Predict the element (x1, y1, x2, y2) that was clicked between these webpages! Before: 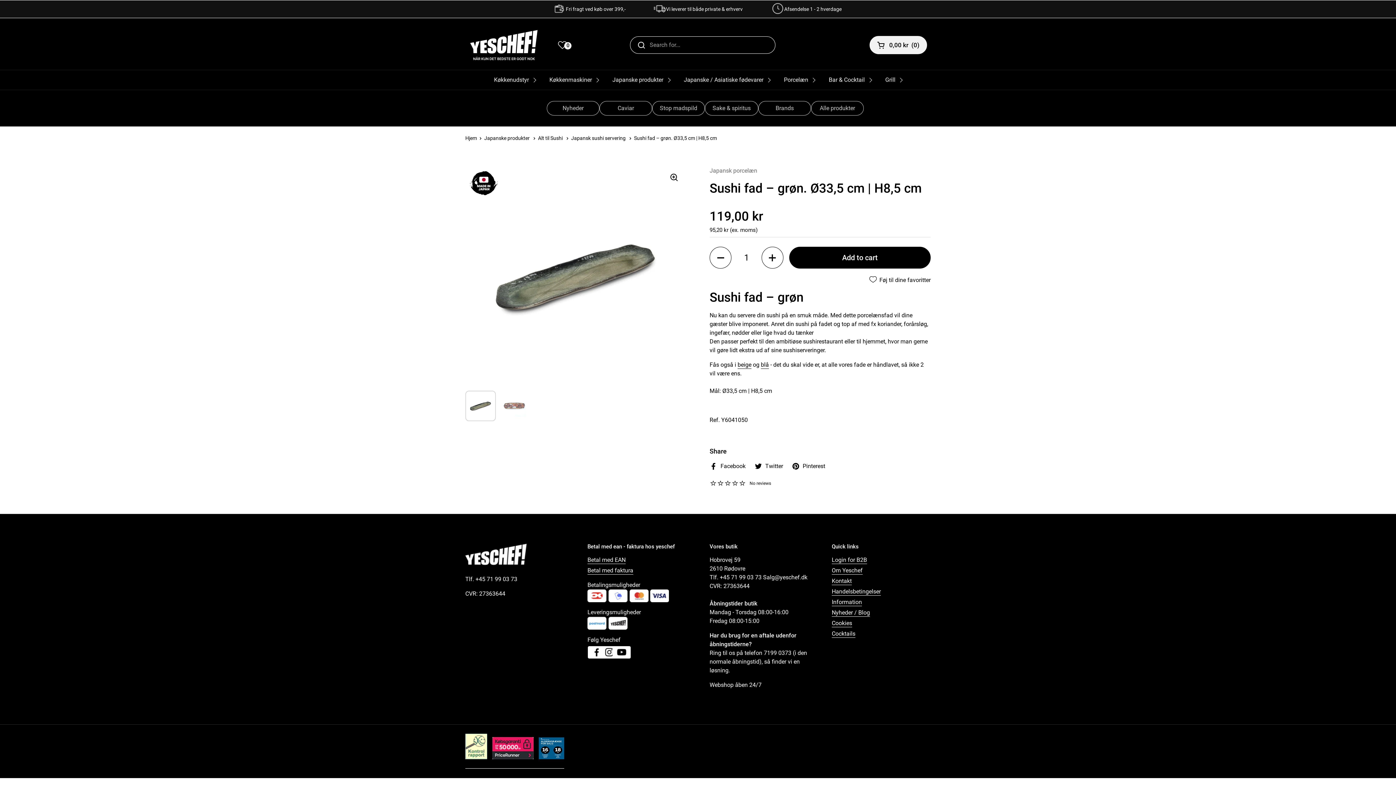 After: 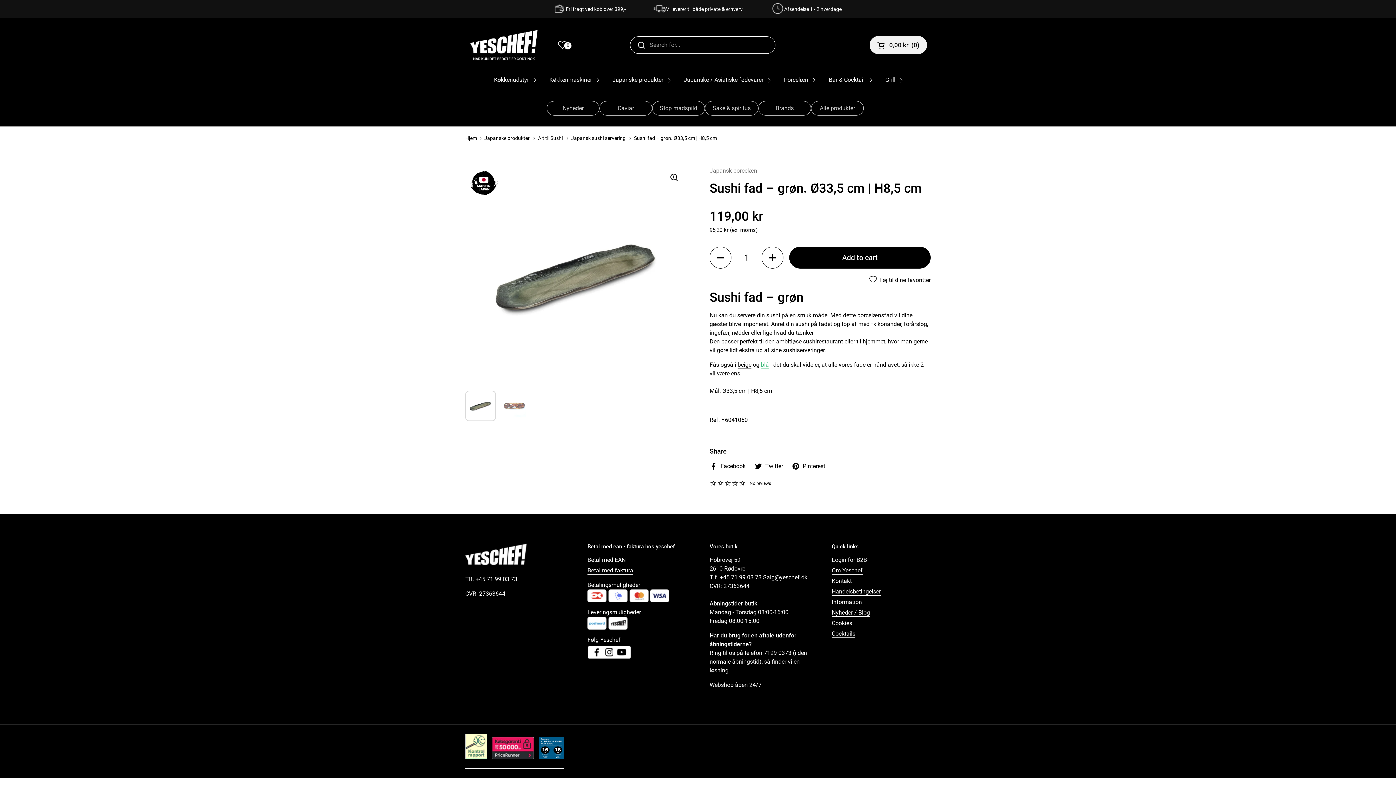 Action: bbox: (761, 361, 769, 369) label: blå